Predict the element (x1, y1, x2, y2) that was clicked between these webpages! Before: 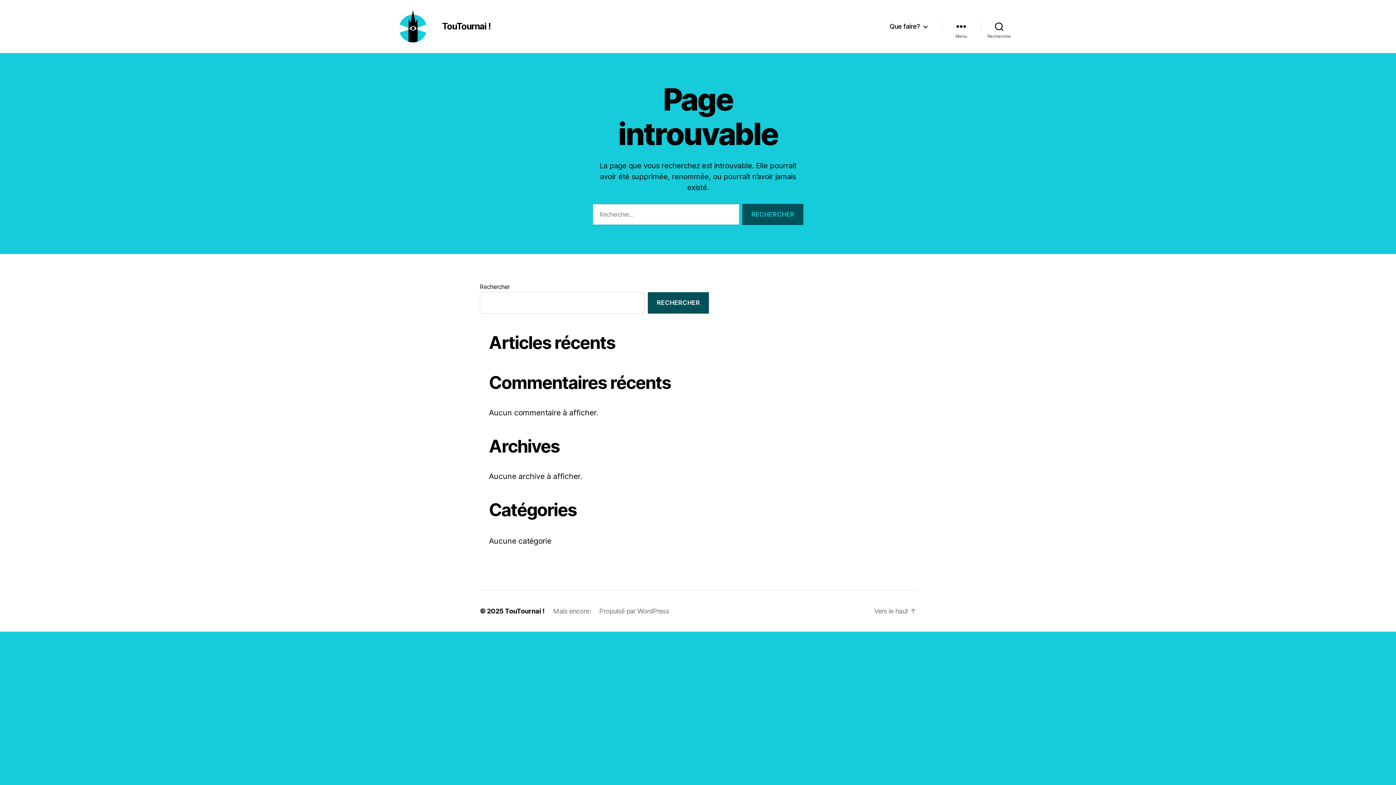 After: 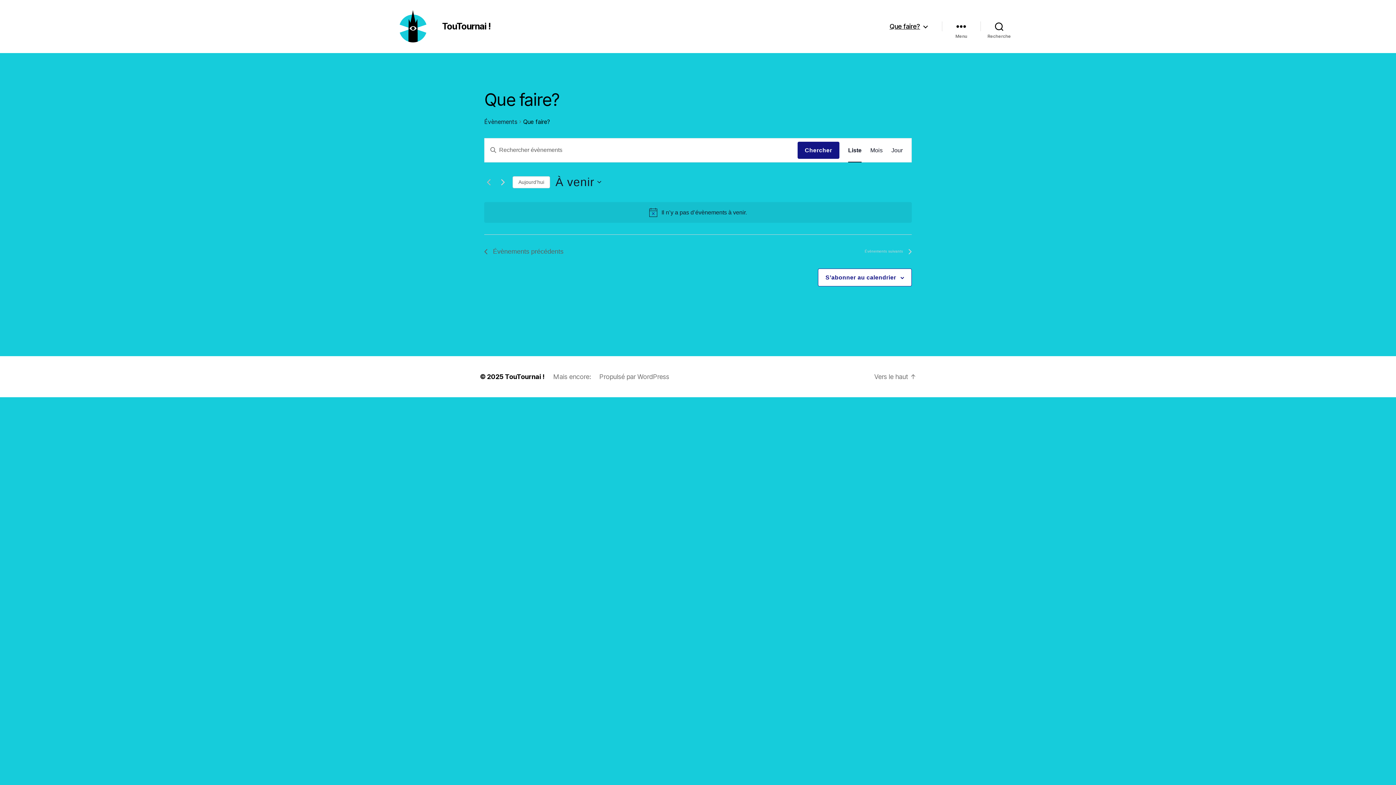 Action: bbox: (889, 22, 927, 30) label: Que faire?